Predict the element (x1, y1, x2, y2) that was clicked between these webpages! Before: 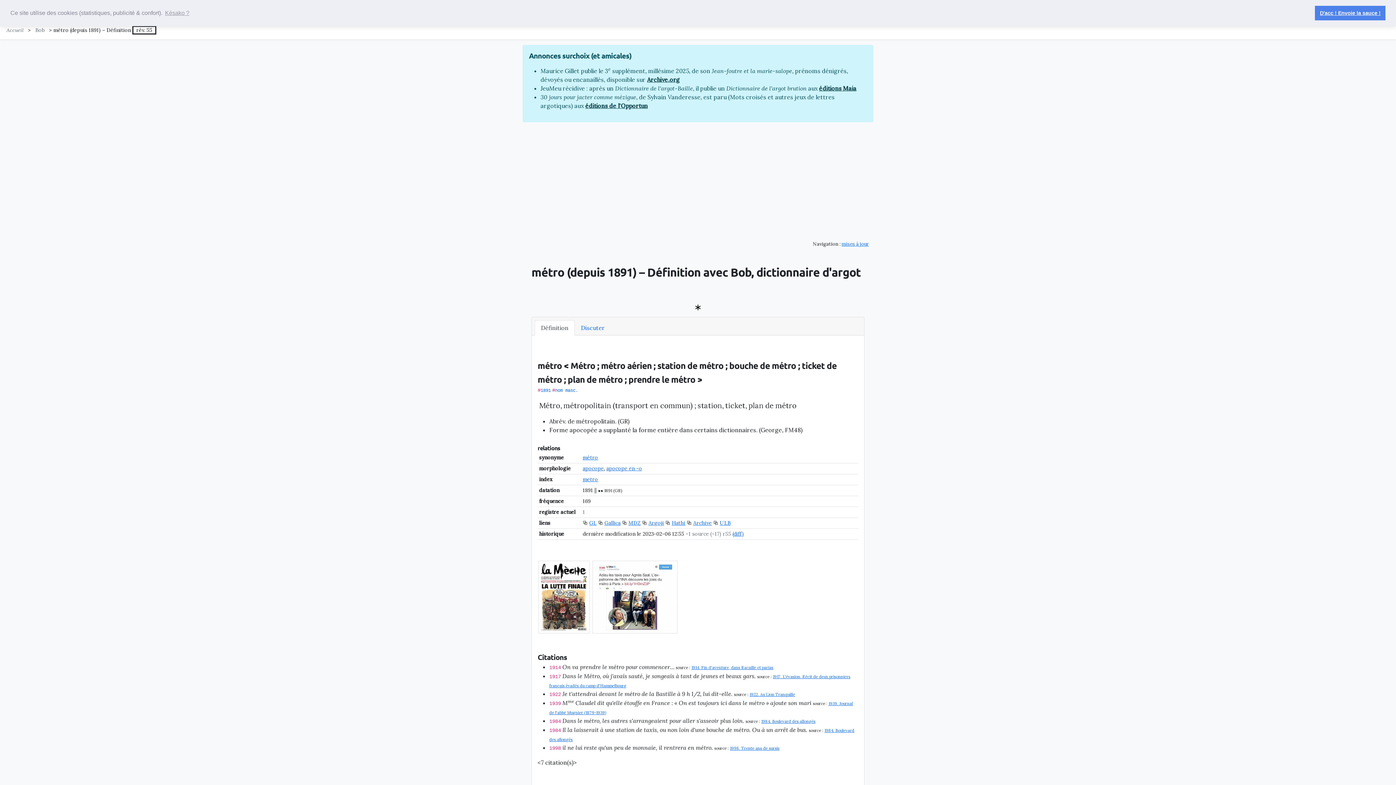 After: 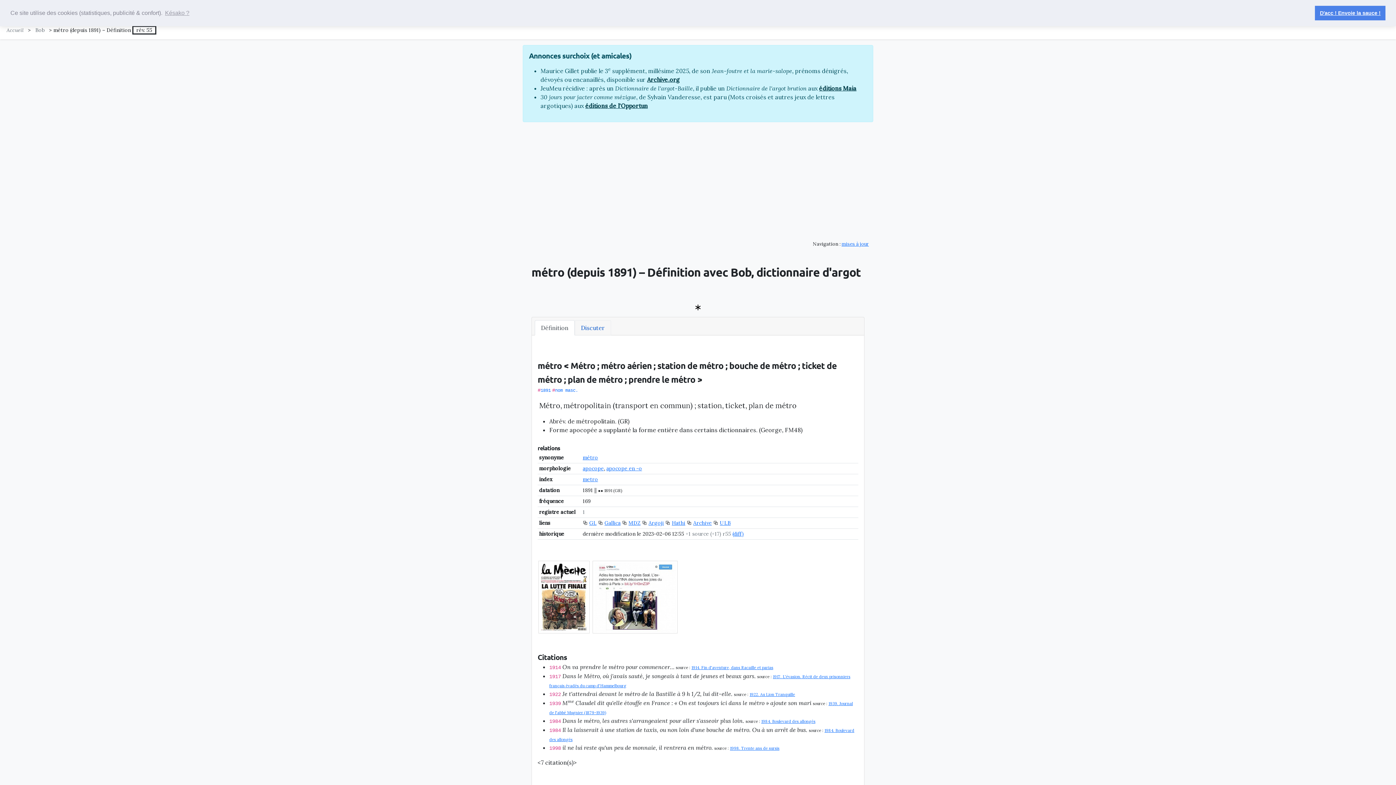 Action: label: Discuter bbox: (574, 320, 611, 335)